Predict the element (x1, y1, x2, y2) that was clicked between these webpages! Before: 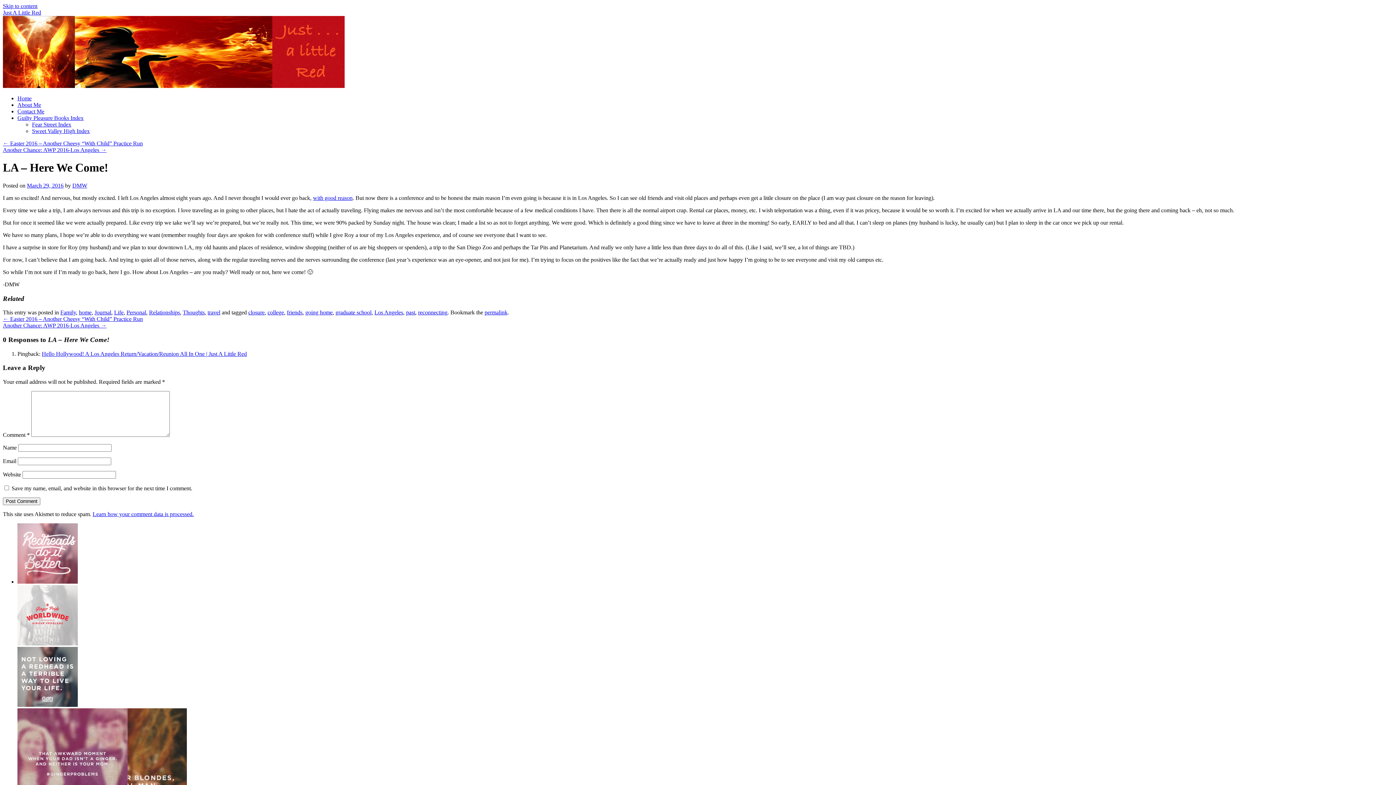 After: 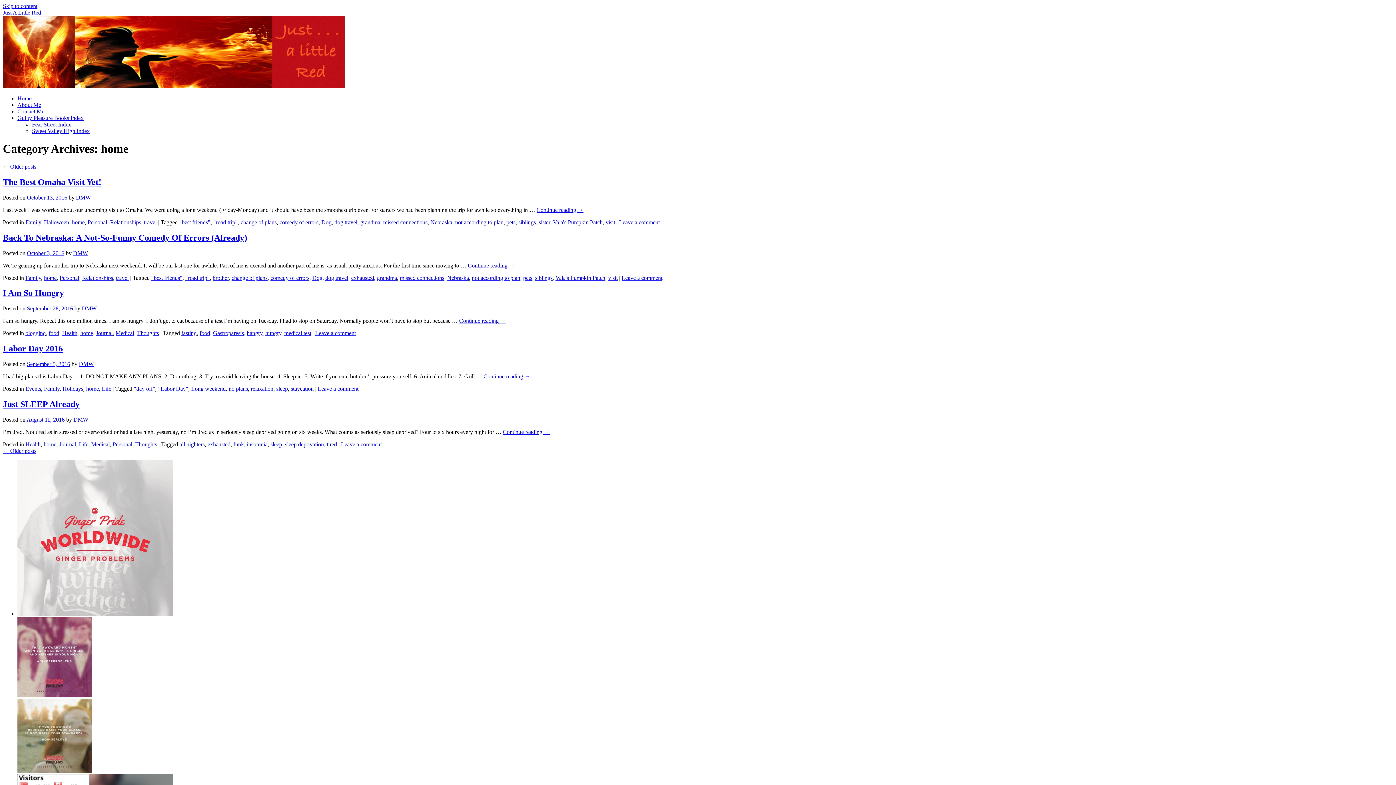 Action: label: home bbox: (78, 309, 91, 315)